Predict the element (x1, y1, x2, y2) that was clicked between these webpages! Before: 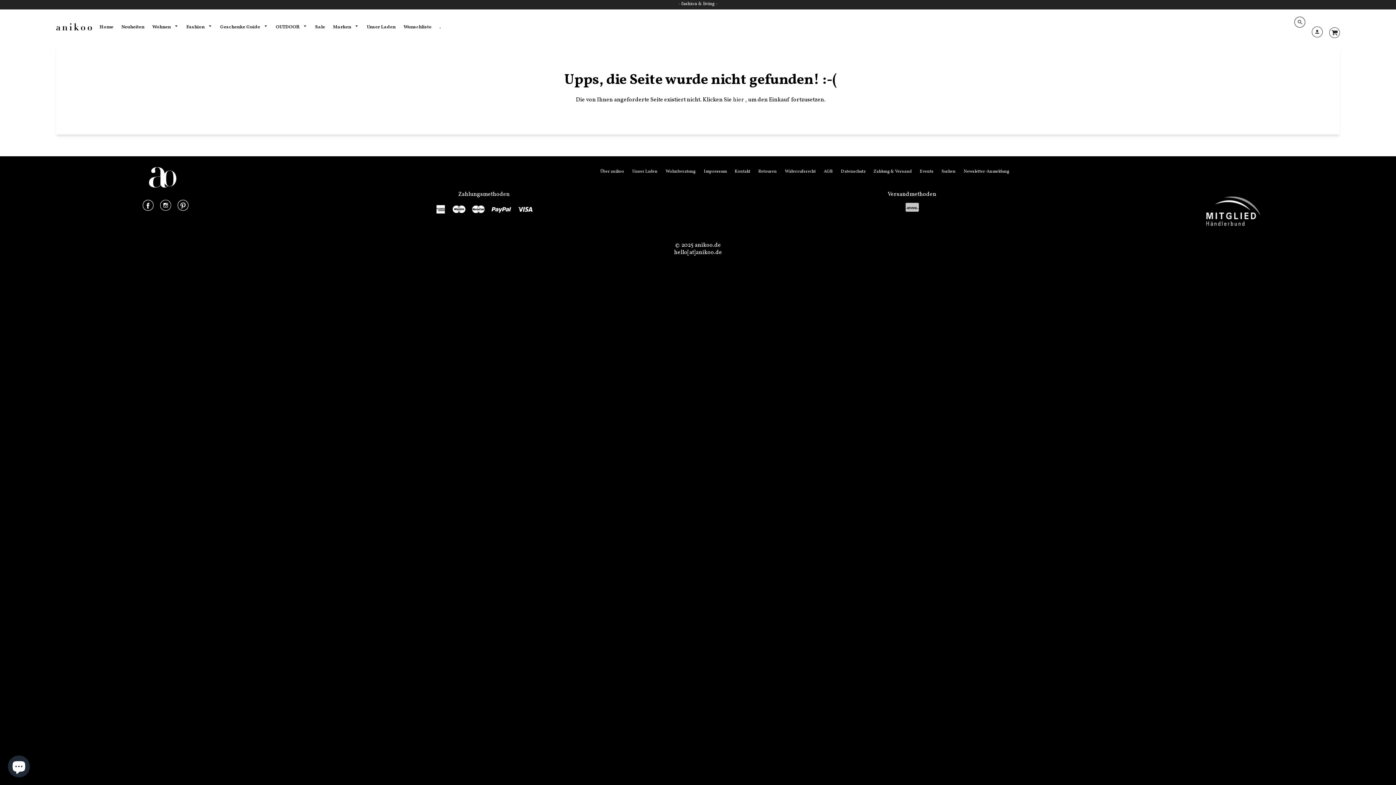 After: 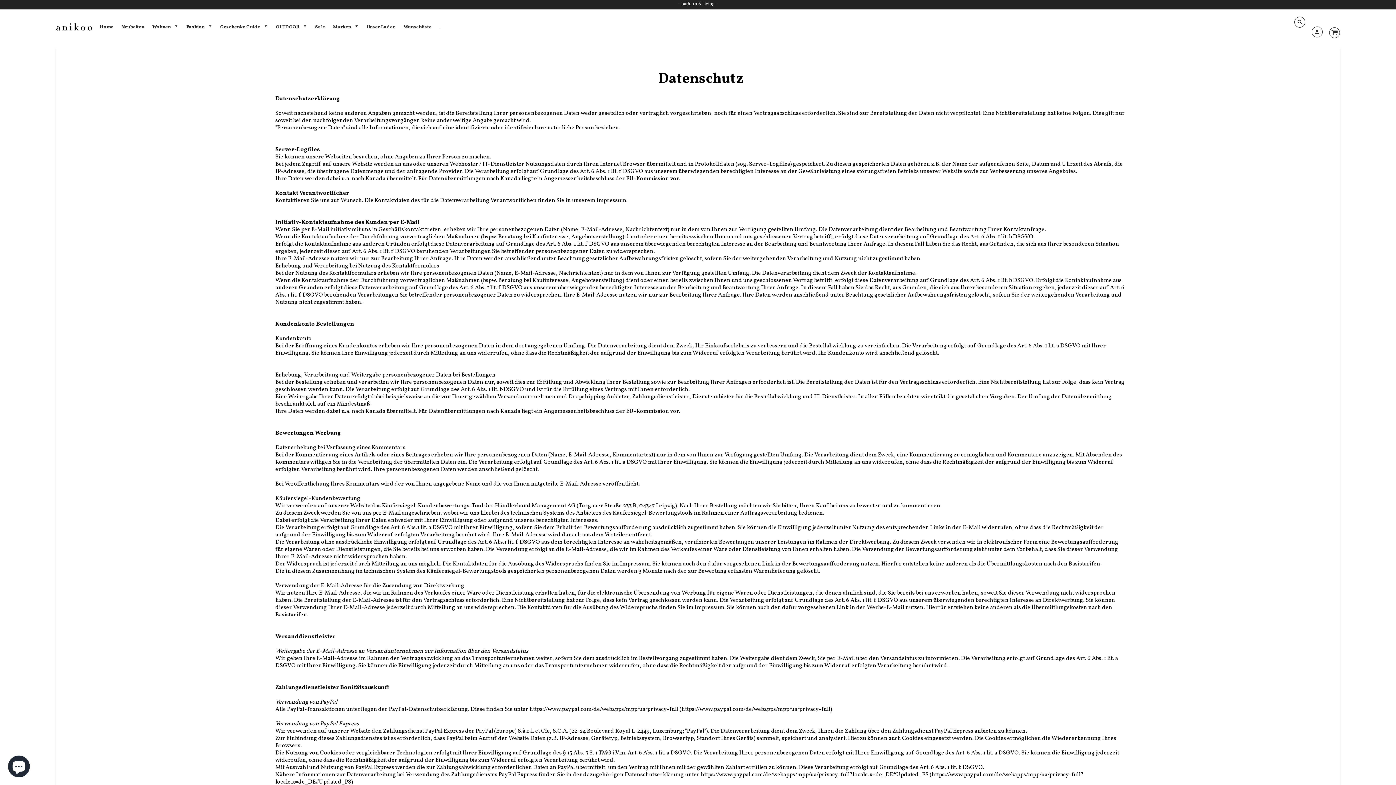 Action: label: Datenschutz bbox: (837, 167, 869, 176)